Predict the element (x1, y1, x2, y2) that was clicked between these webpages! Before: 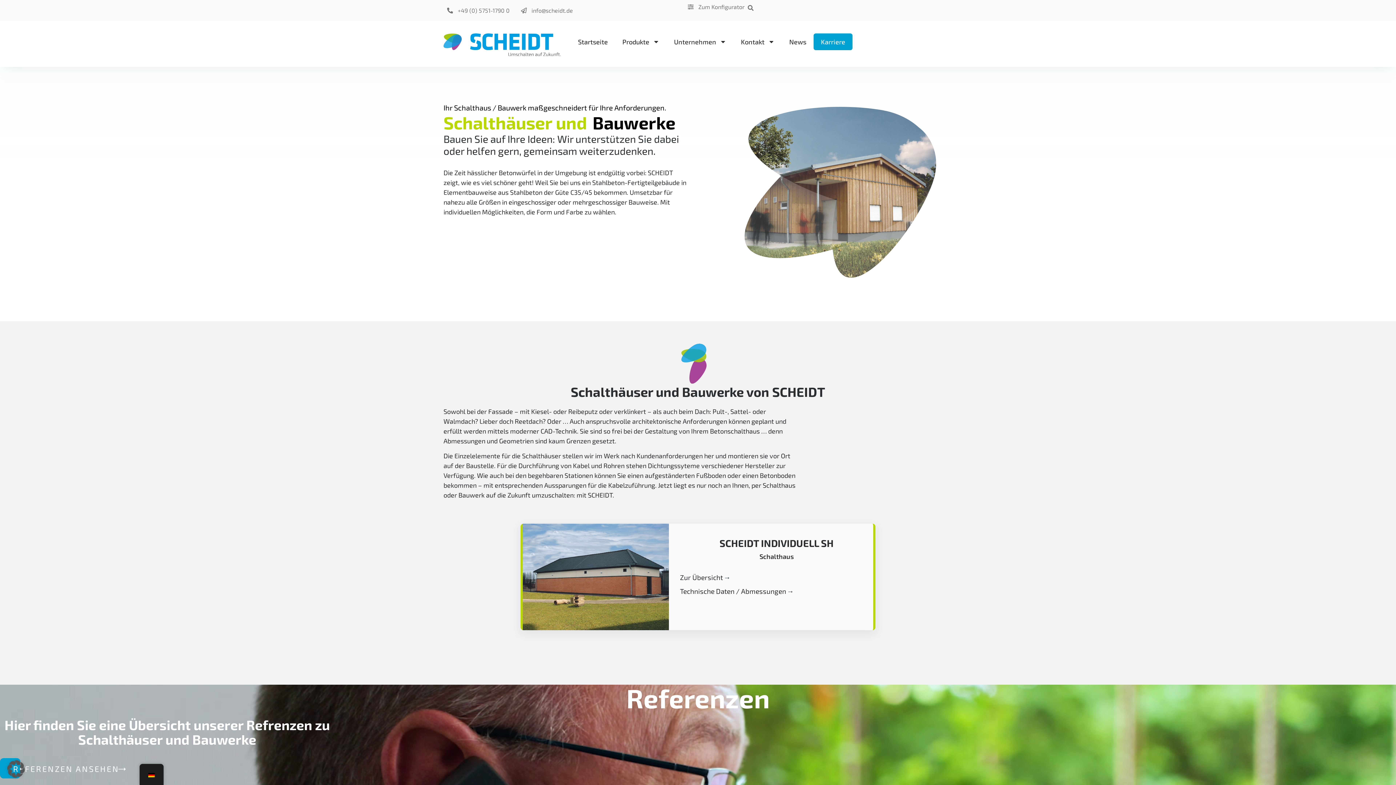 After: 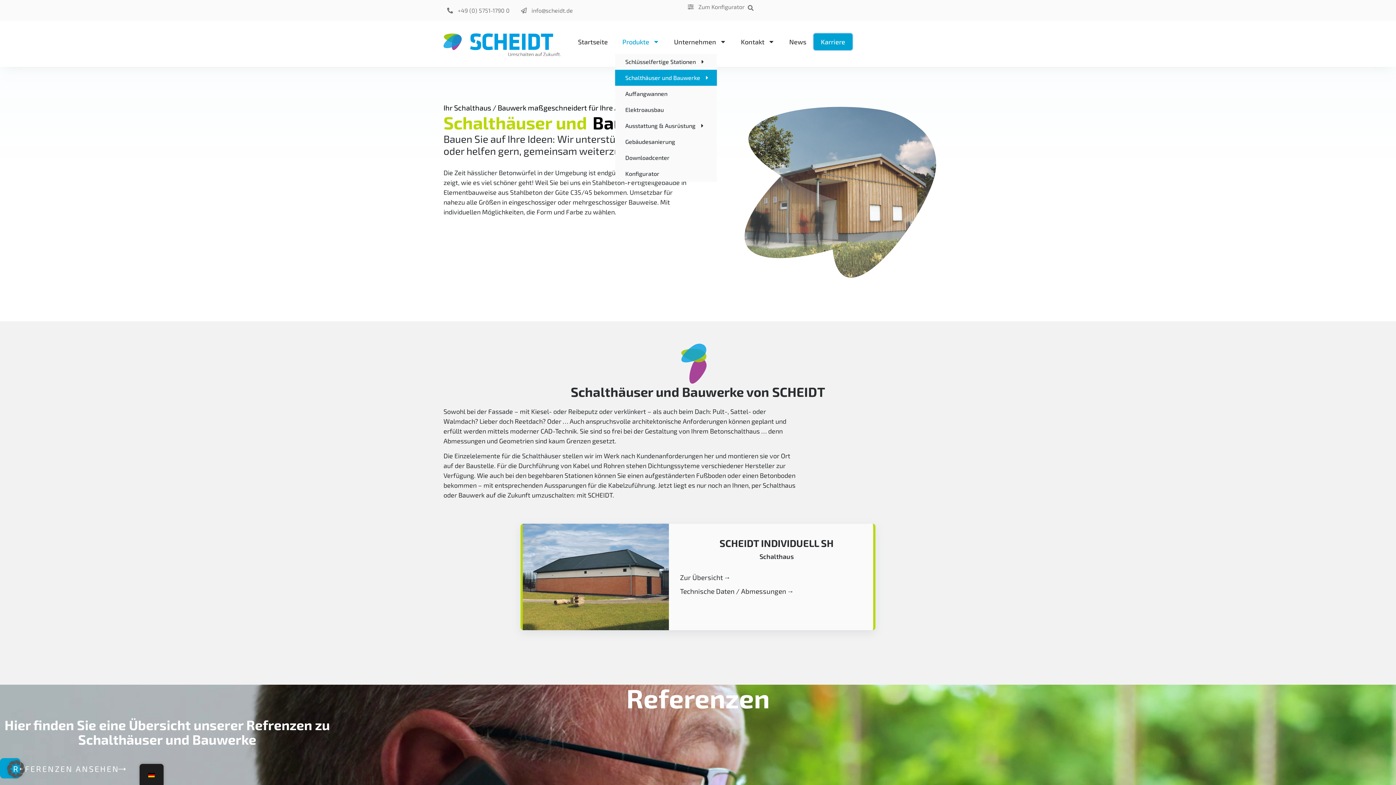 Action: label: Produkte bbox: (615, 33, 666, 50)